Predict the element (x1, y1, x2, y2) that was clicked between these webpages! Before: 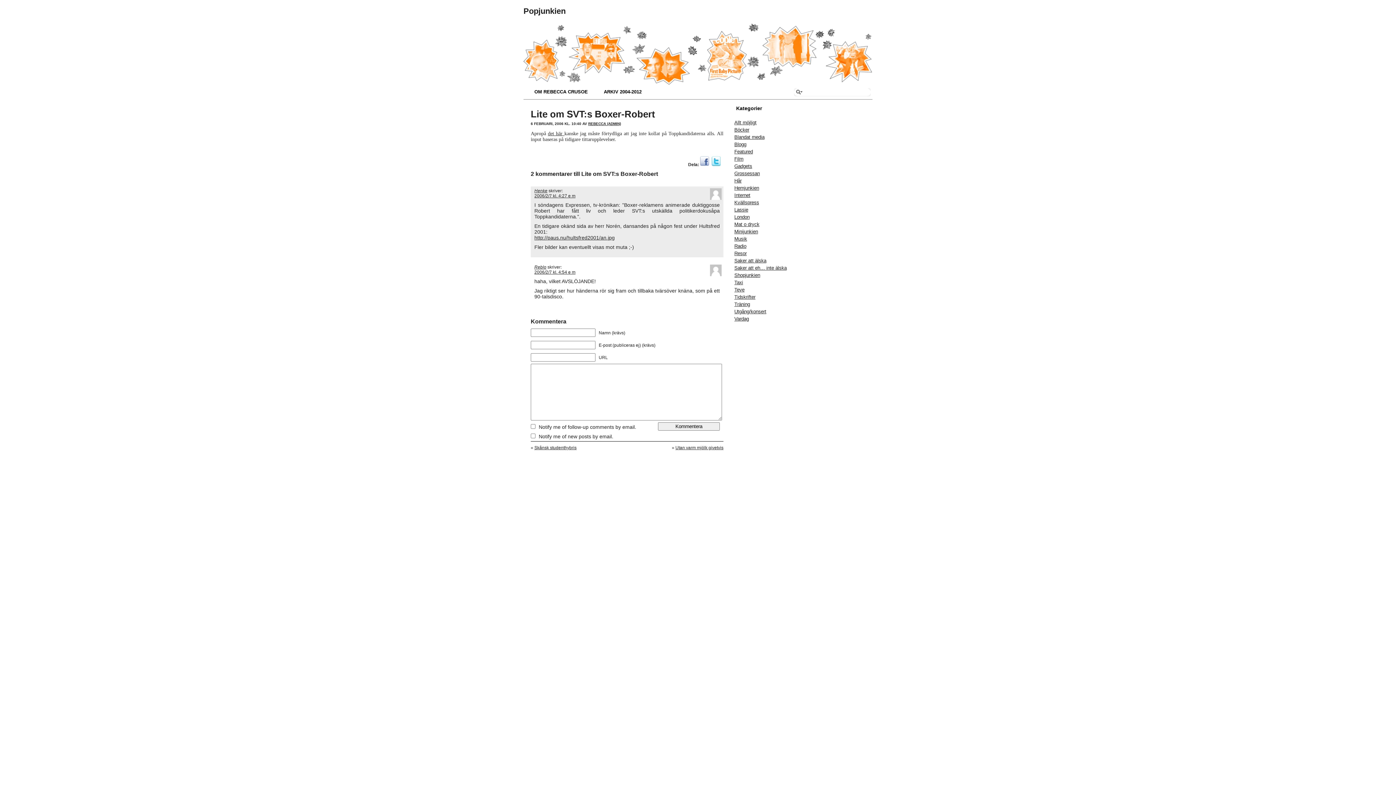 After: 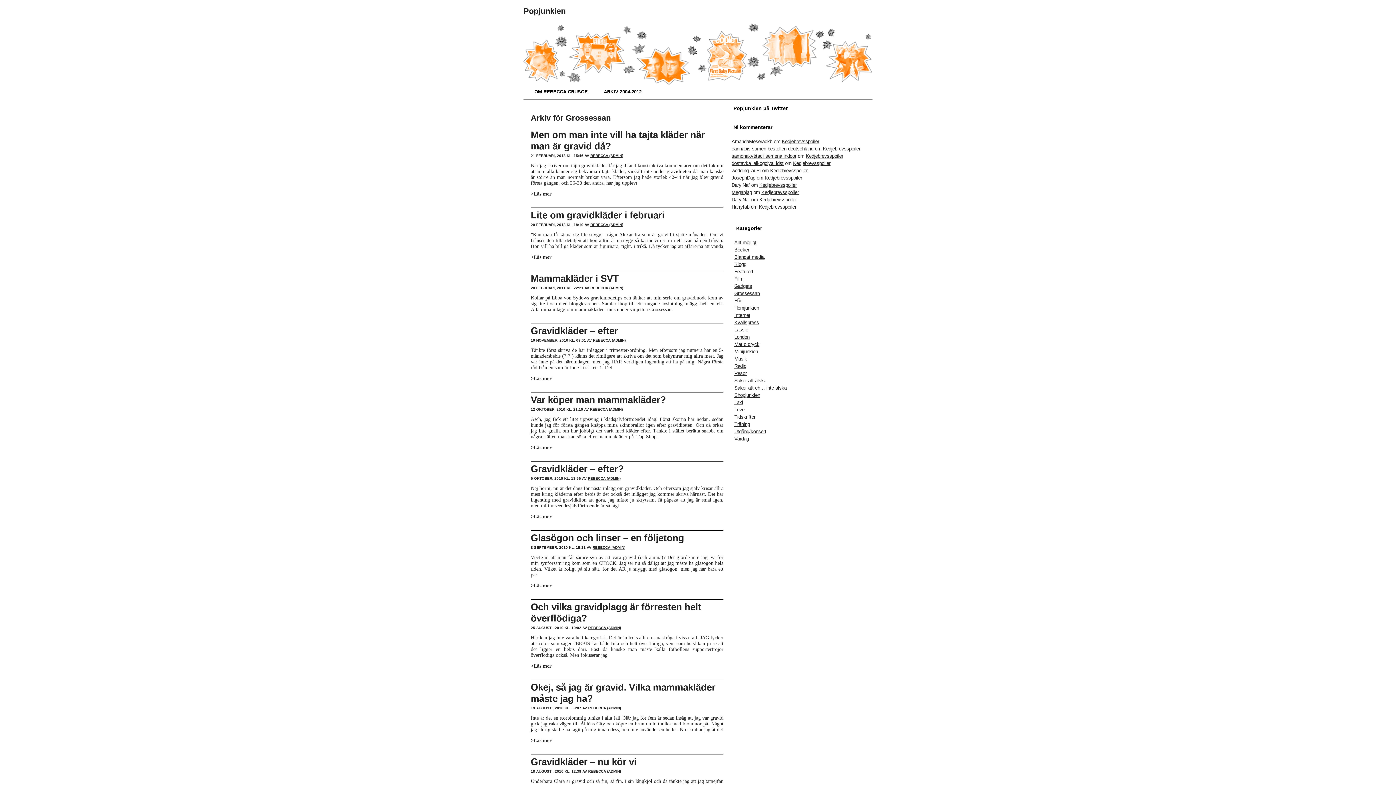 Action: bbox: (734, 170, 760, 176) label: Grossessan